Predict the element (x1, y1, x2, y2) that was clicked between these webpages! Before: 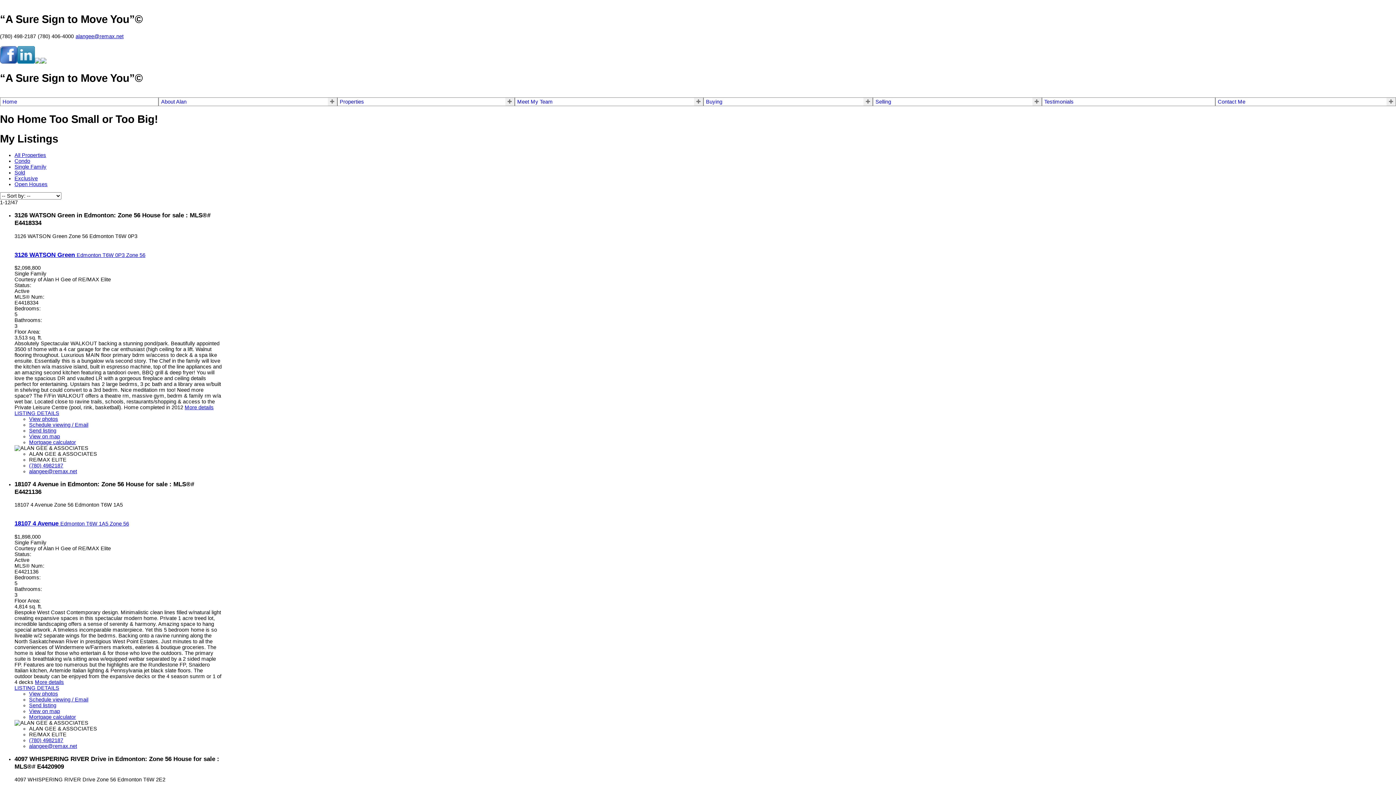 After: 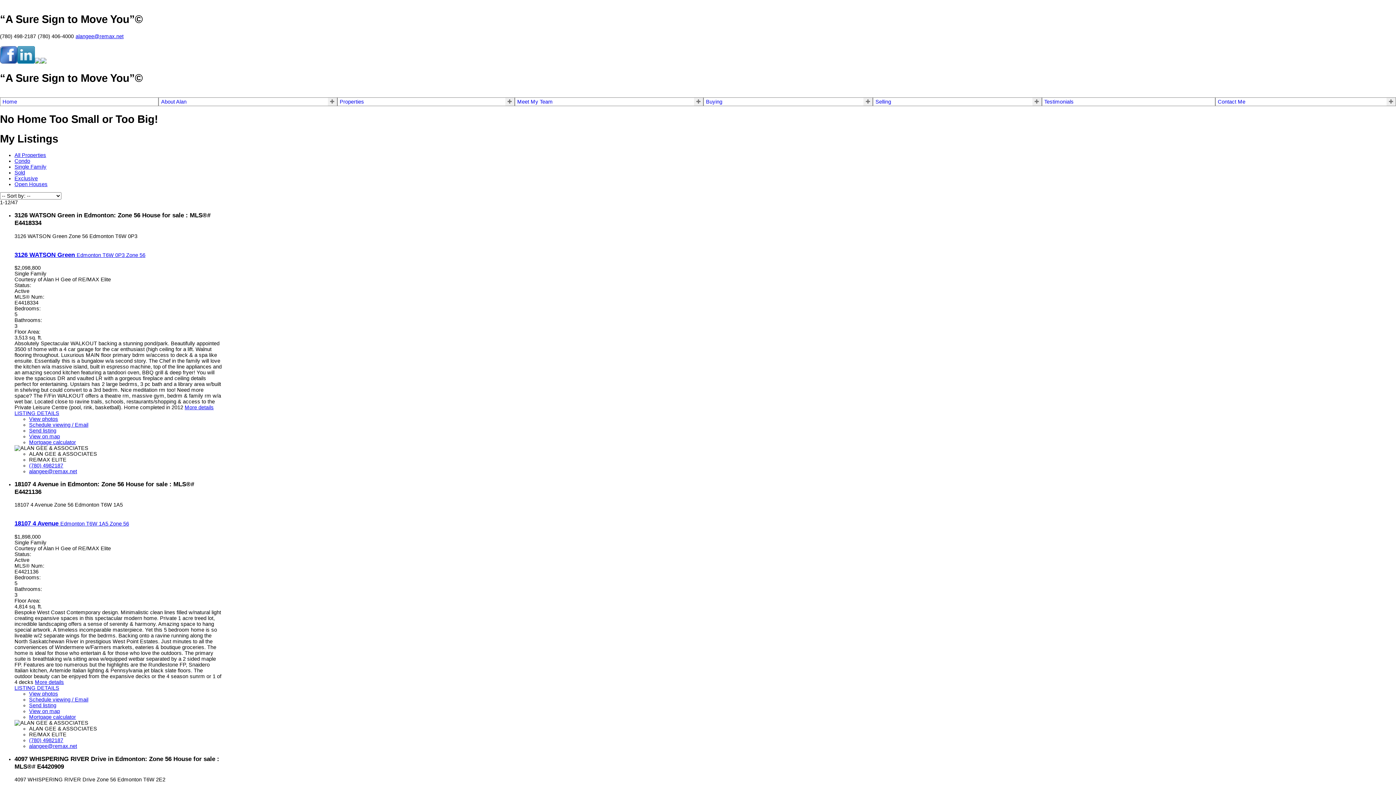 Action: label: View on map bbox: (29, 433, 60, 439)